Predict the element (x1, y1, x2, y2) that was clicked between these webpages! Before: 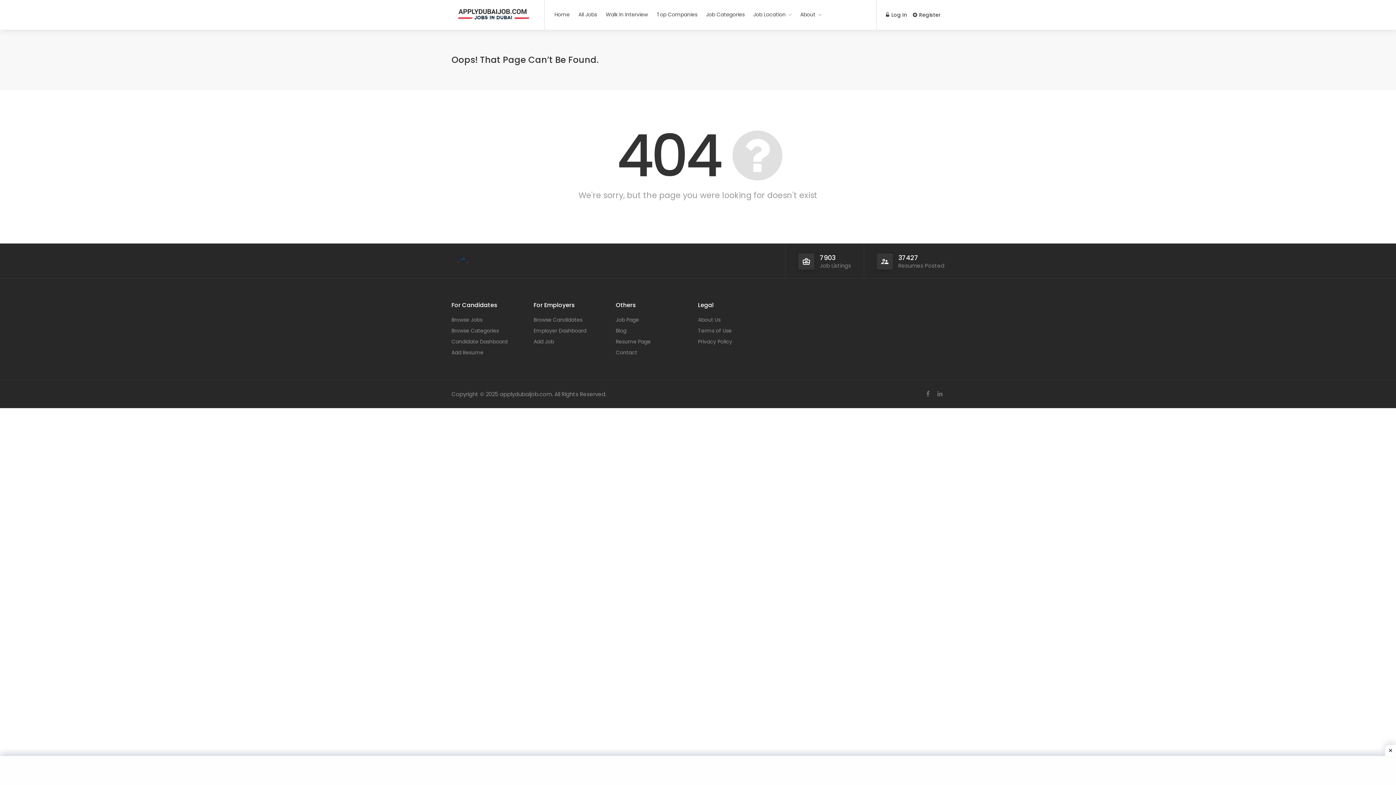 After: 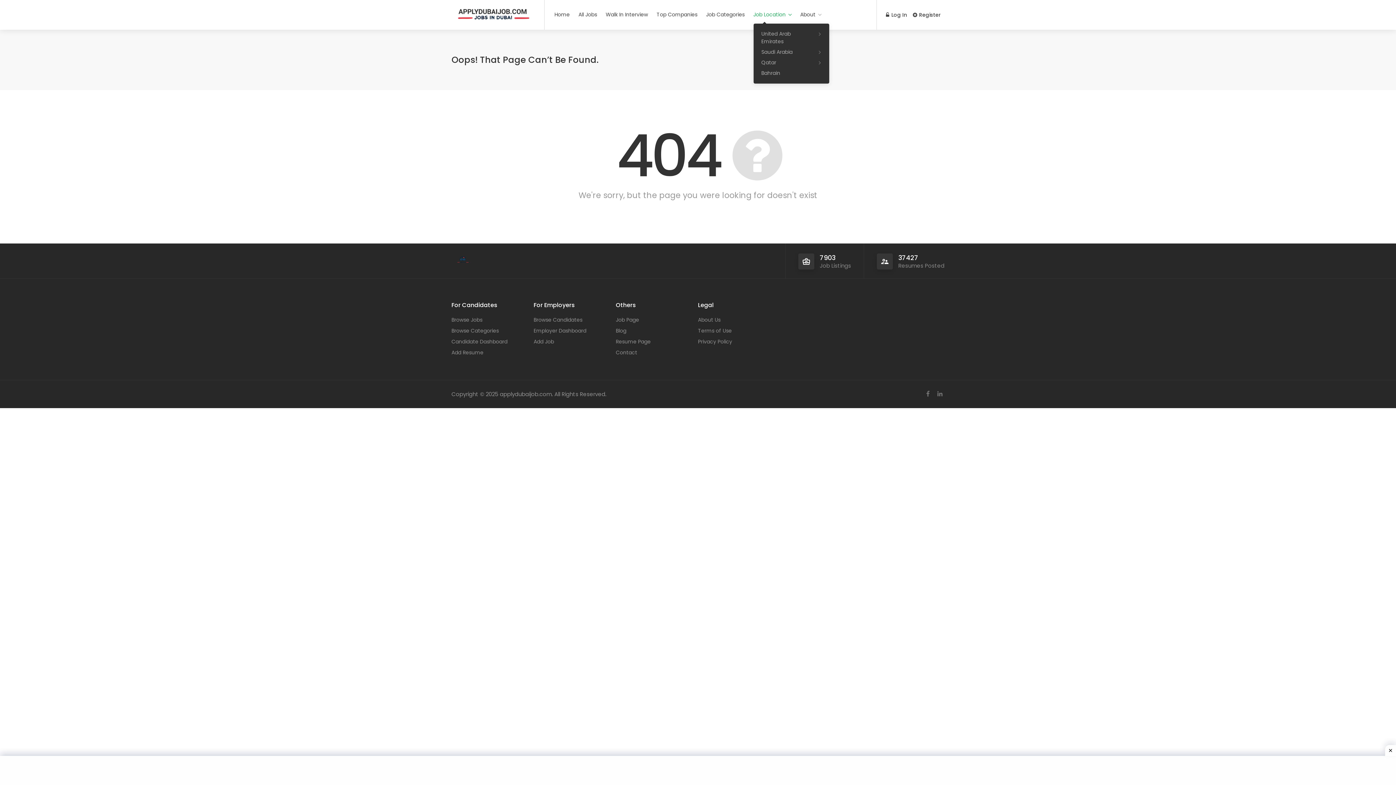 Action: label: Job Location bbox: (749, 8, 795, 21)